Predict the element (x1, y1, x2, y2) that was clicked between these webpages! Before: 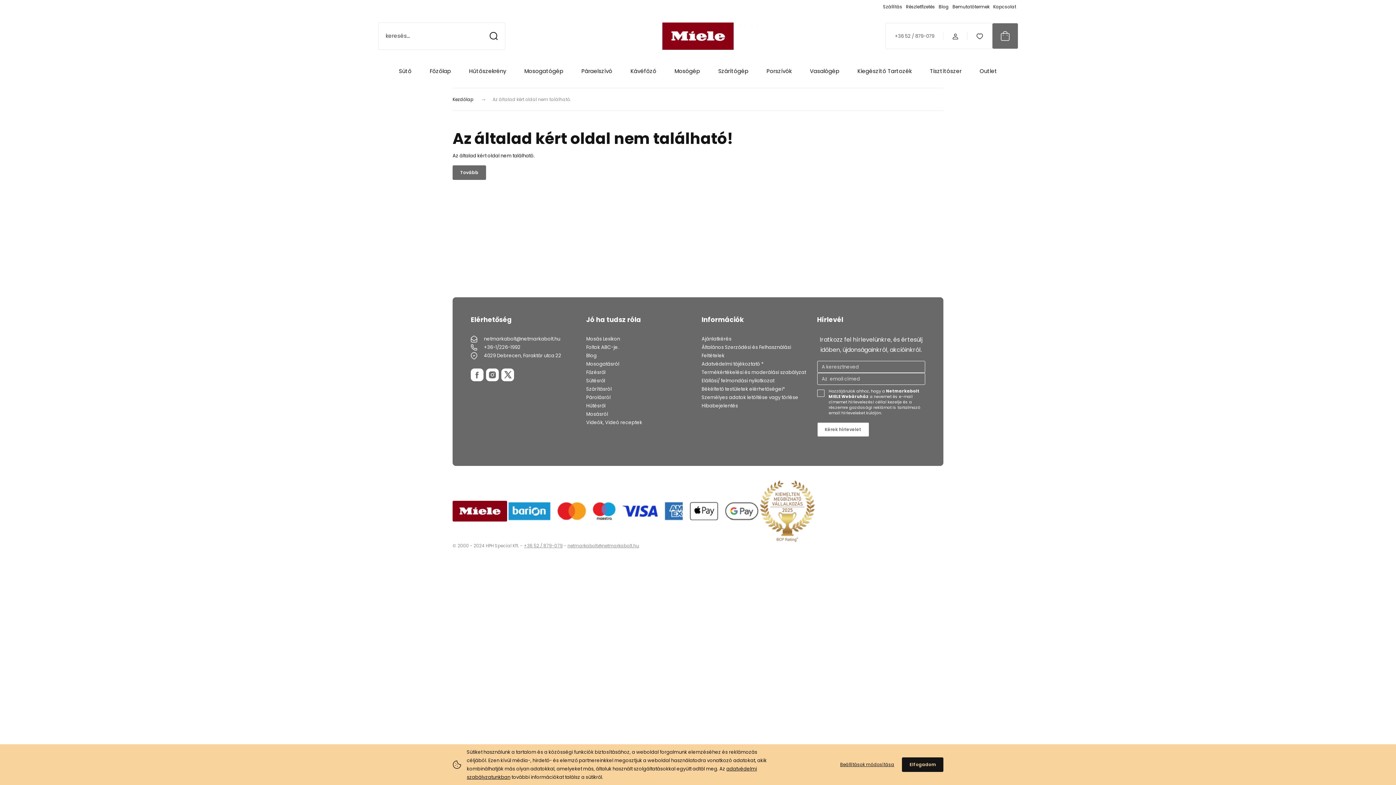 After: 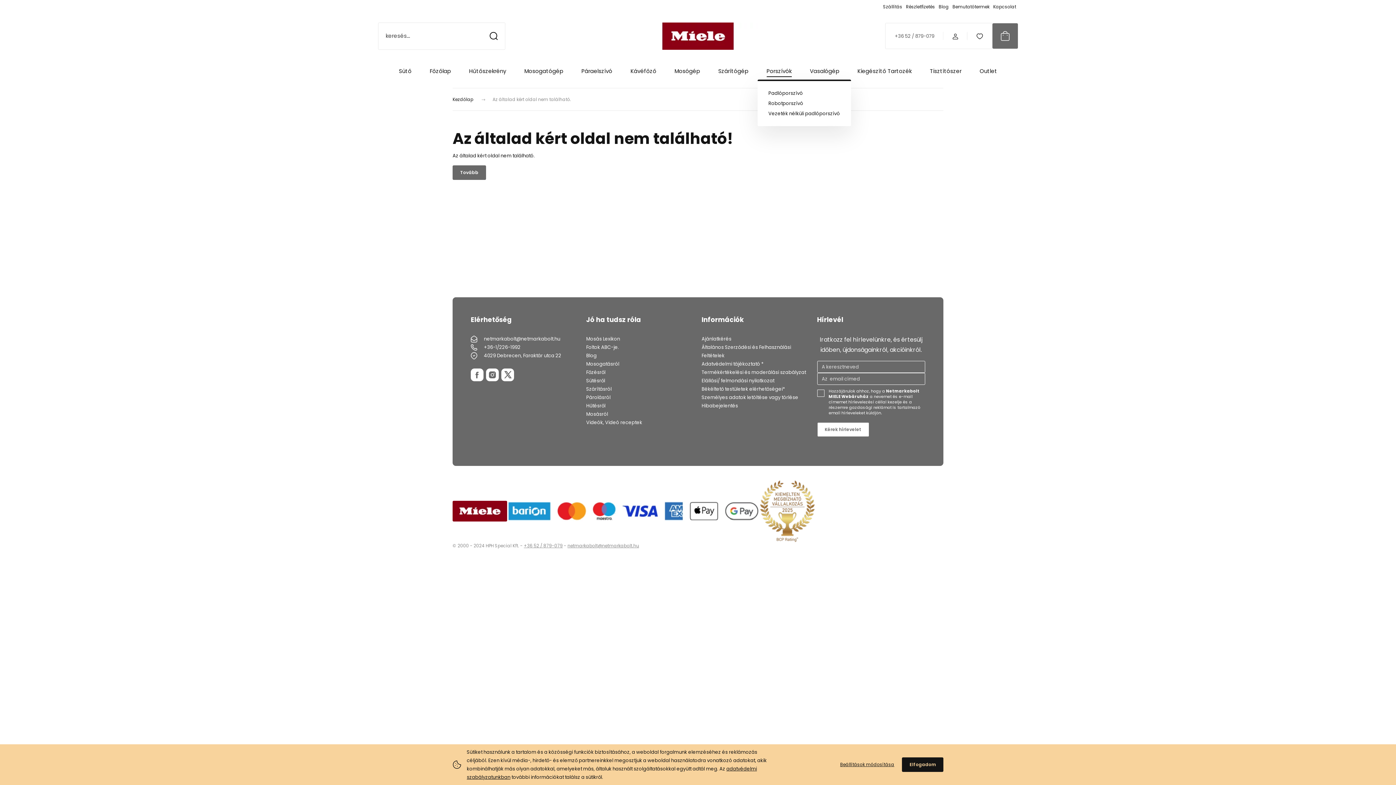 Action: bbox: (766, 67, 791, 75) label: Porszívók